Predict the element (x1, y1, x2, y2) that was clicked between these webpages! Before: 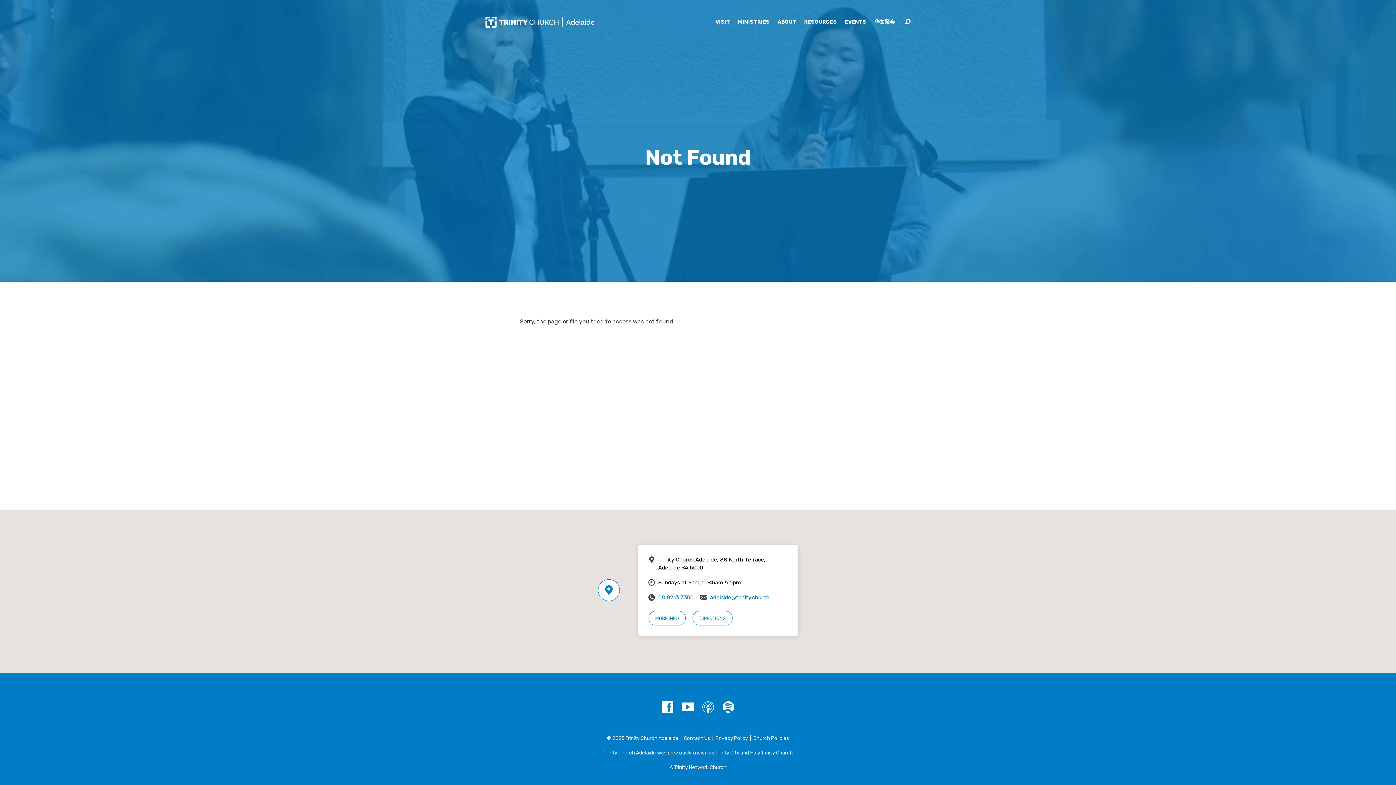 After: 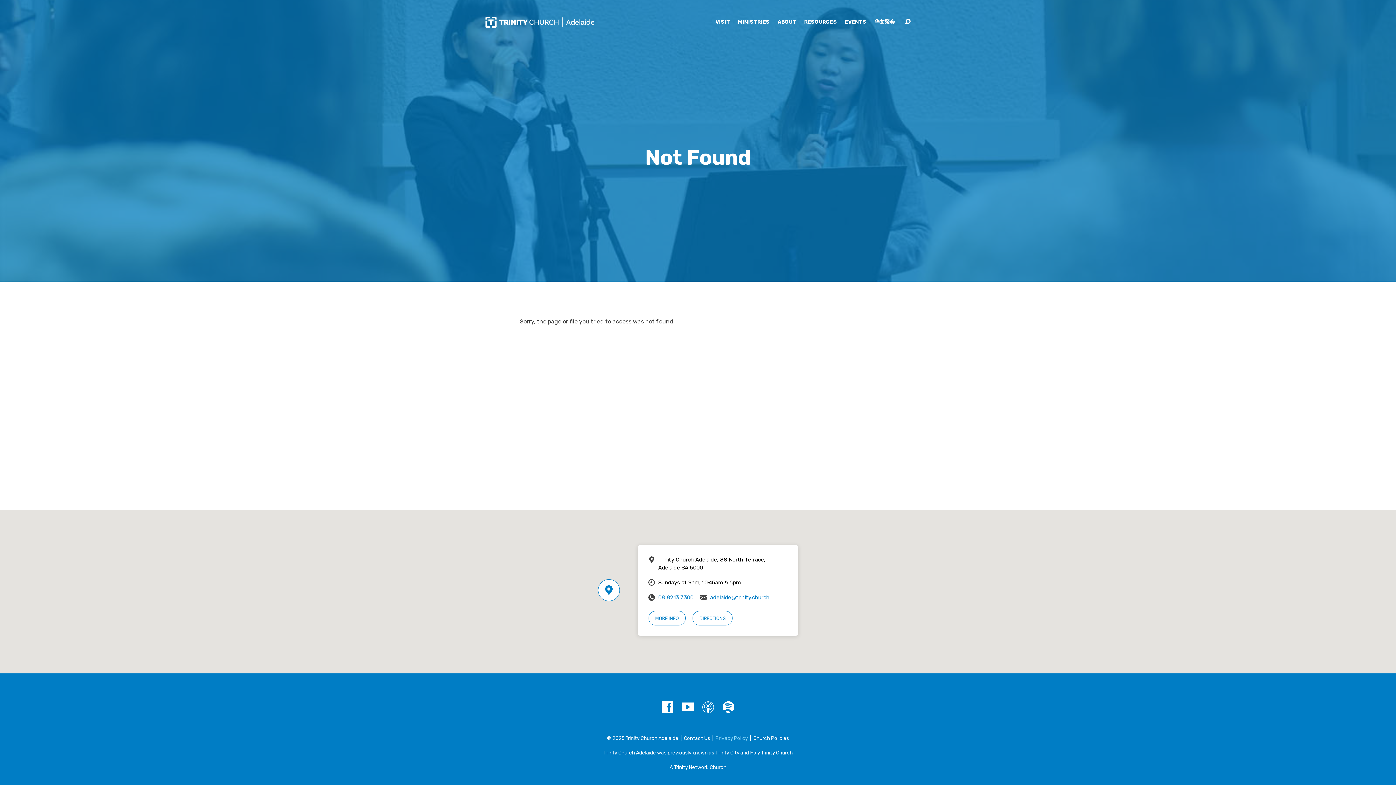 Action: label: Privacy Policy bbox: (715, 735, 748, 741)